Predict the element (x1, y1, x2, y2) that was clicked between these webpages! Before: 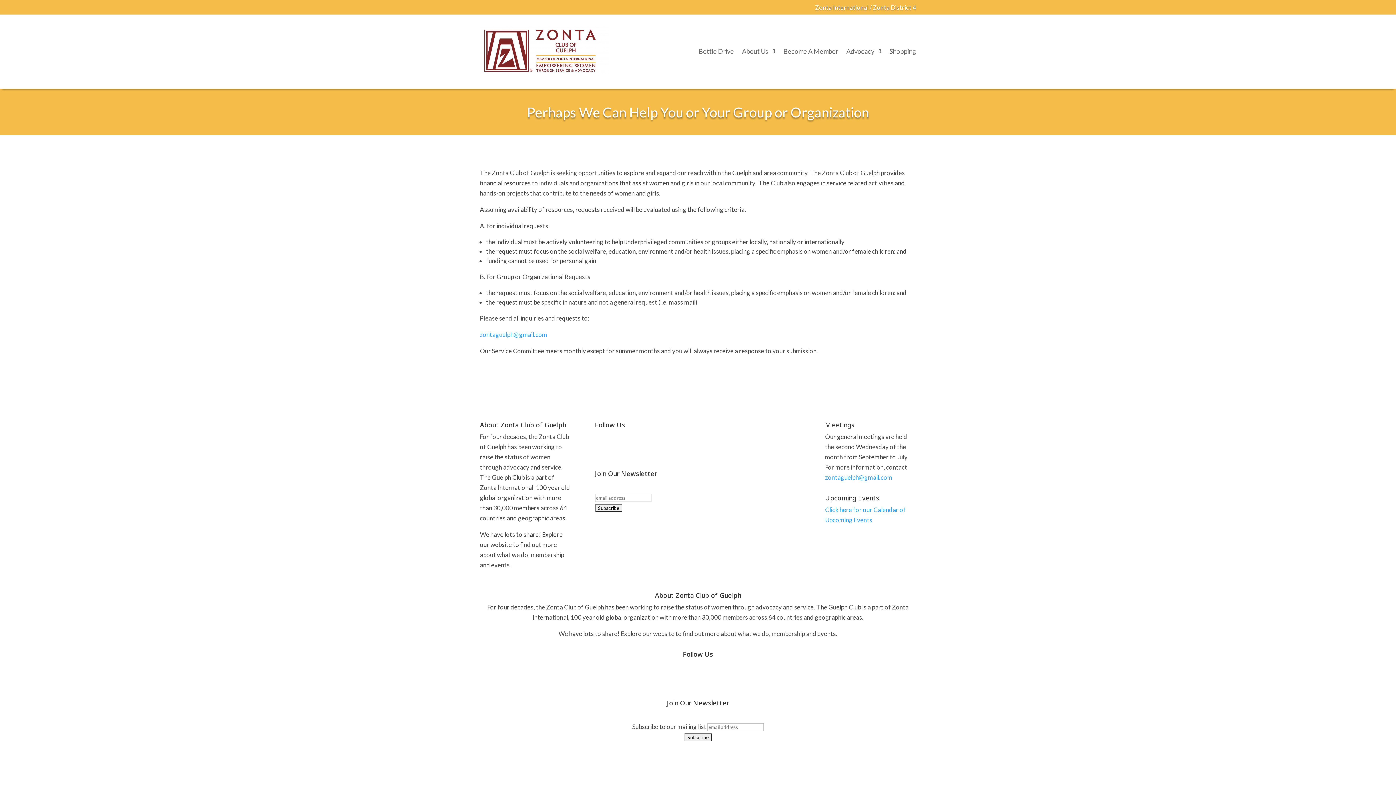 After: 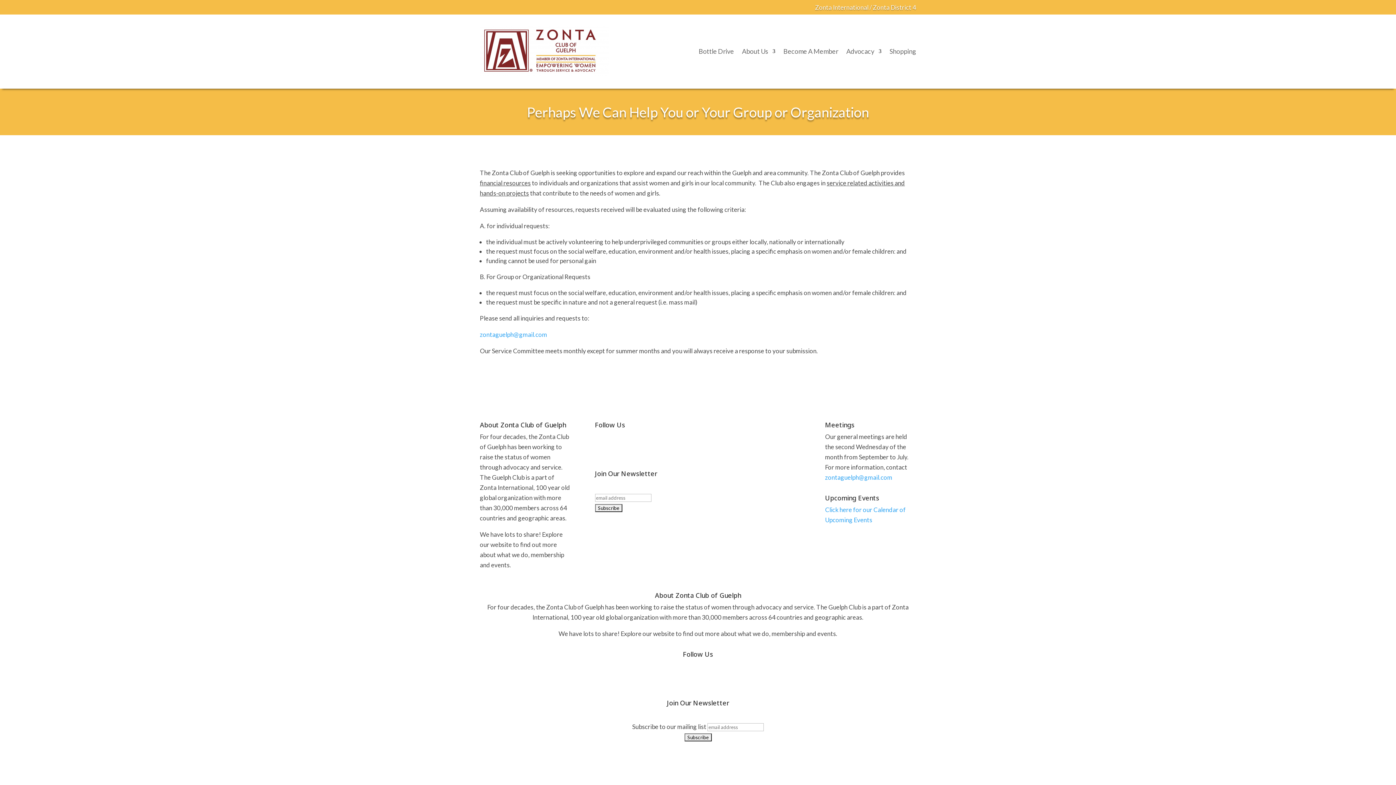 Action: bbox: (692, 673, 704, 685)